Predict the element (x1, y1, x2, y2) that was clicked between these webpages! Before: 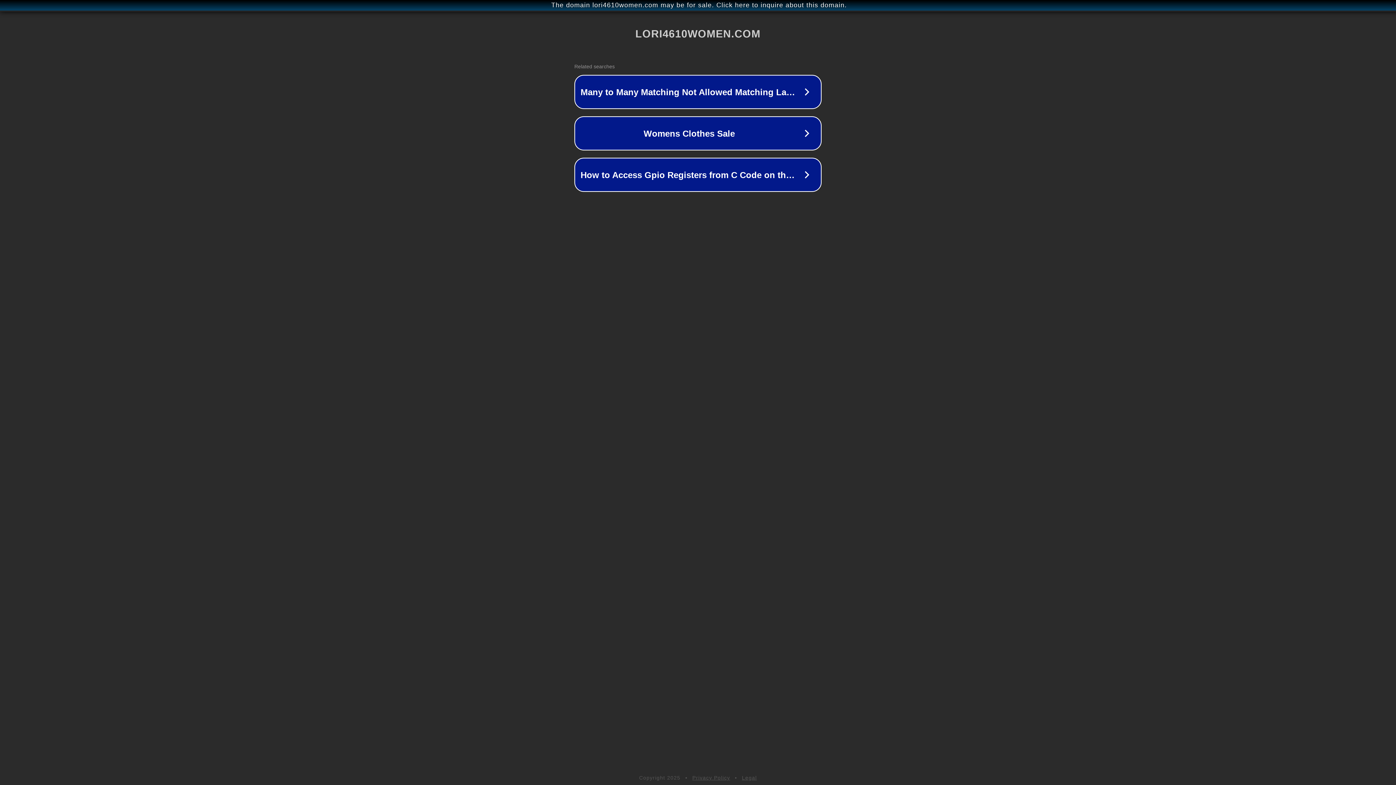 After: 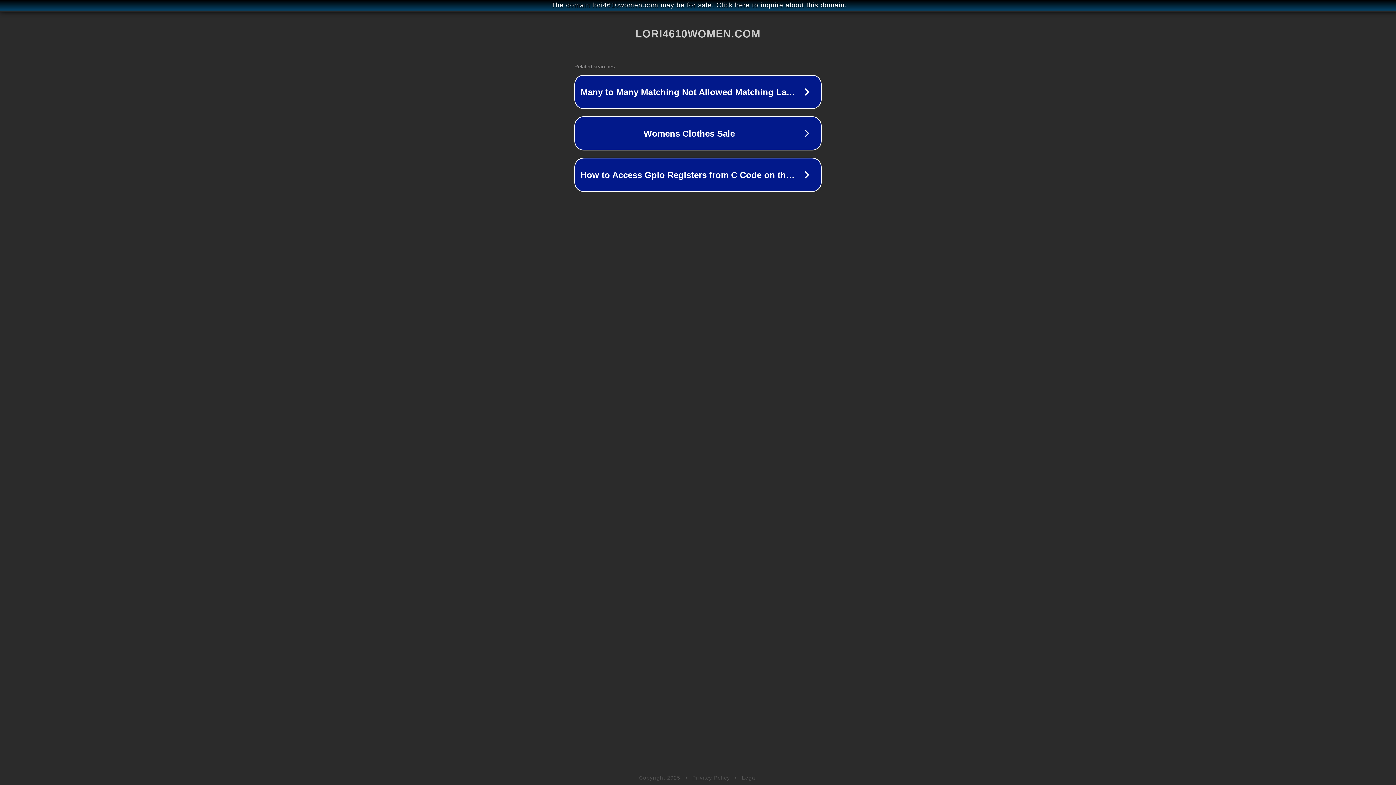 Action: bbox: (742, 775, 757, 781) label: Legal